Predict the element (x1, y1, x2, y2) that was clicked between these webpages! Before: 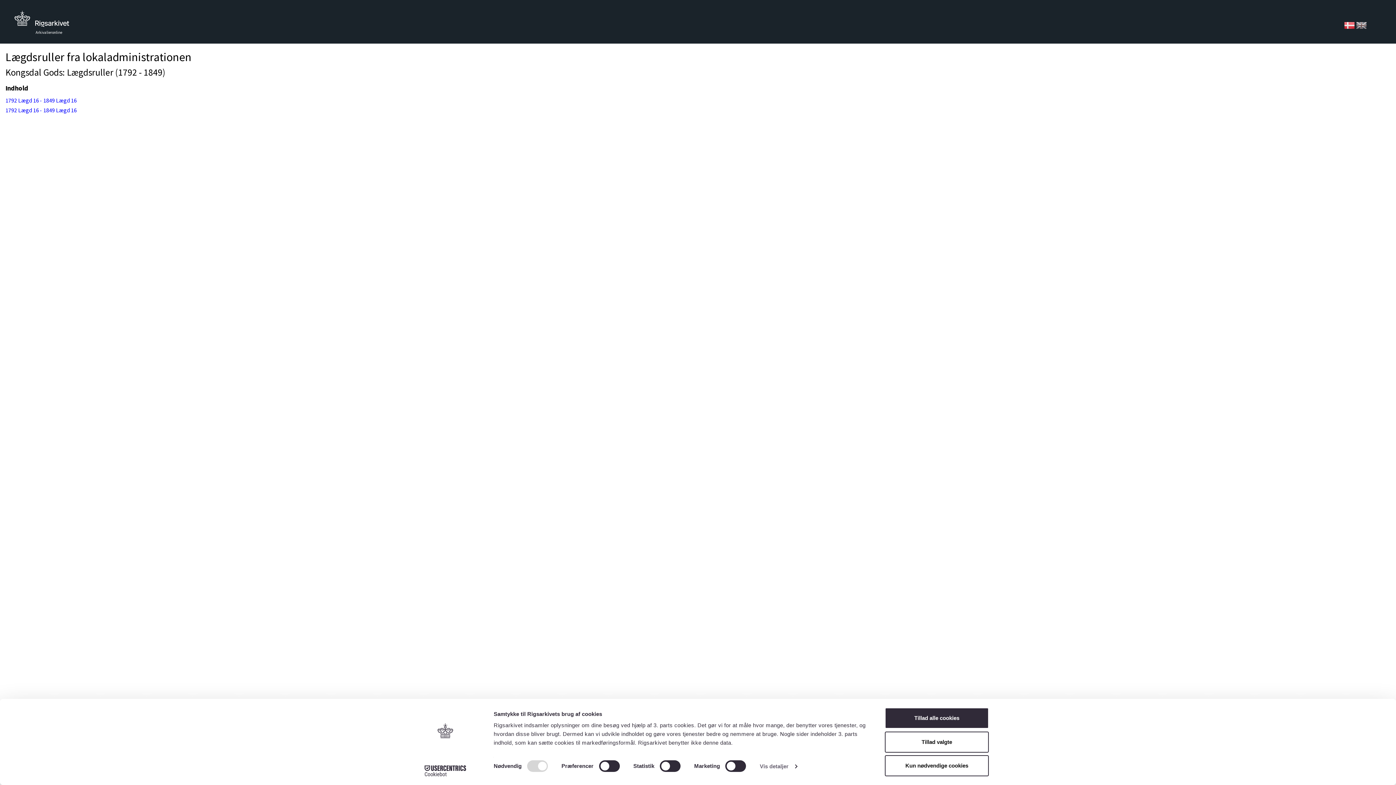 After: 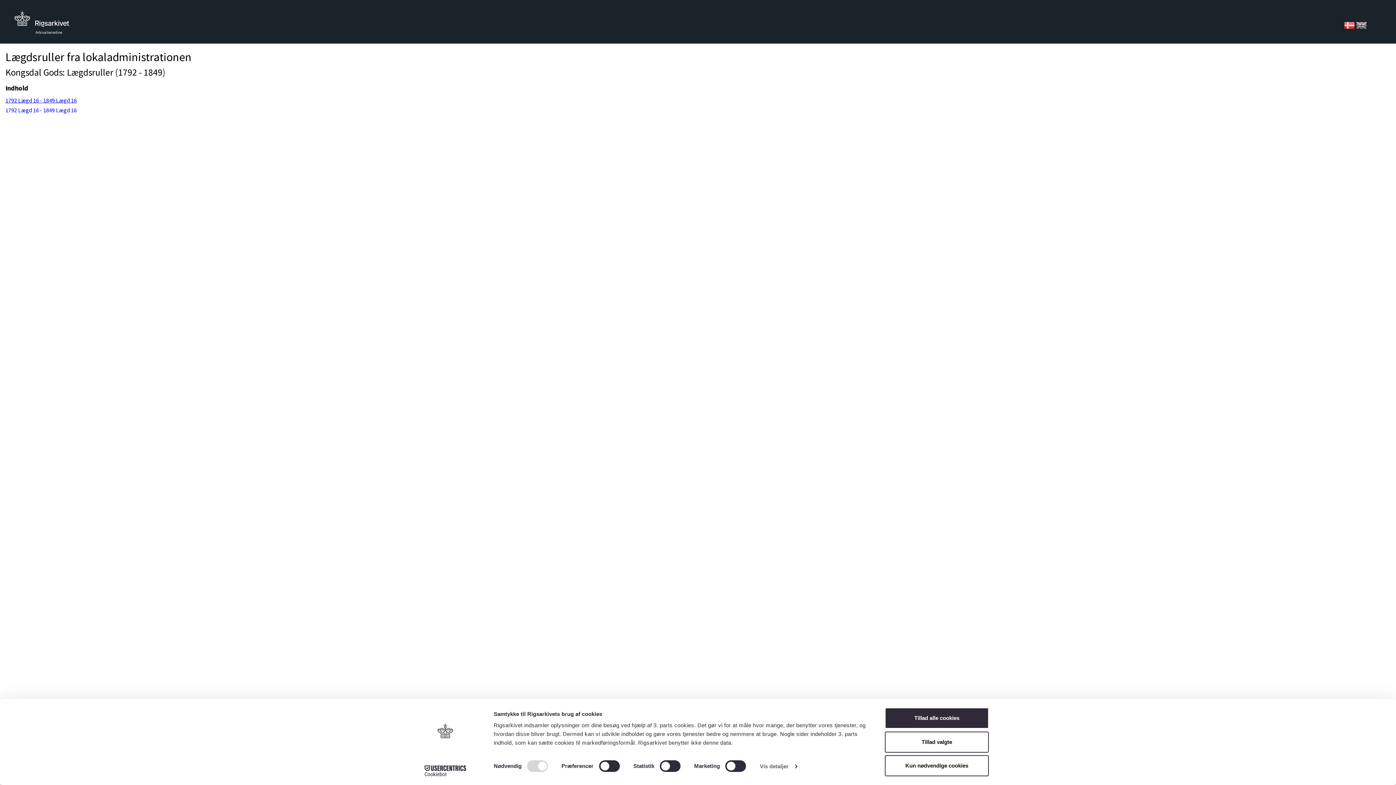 Action: label: 1792 Lægd 16 - 1849 Lægd 16 bbox: (5, 96, 76, 104)